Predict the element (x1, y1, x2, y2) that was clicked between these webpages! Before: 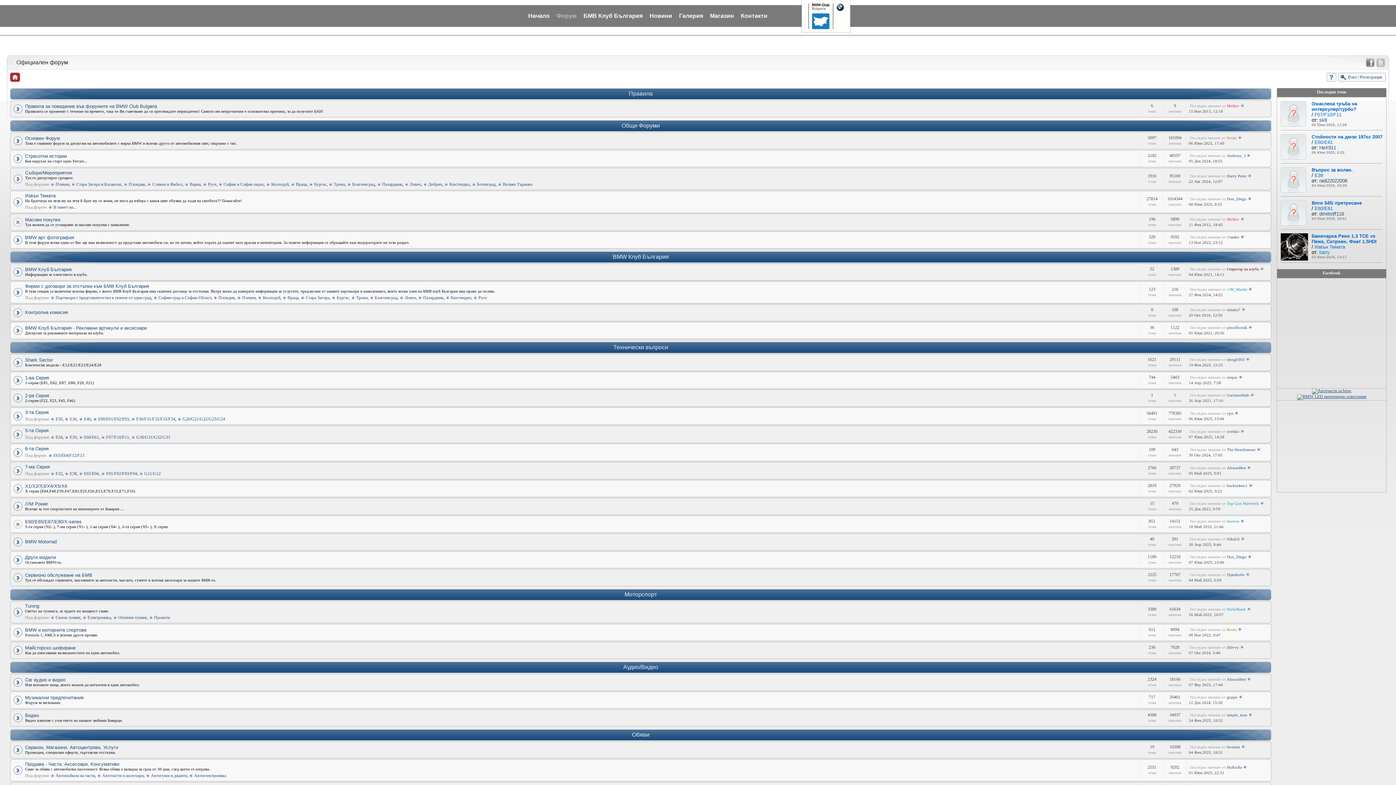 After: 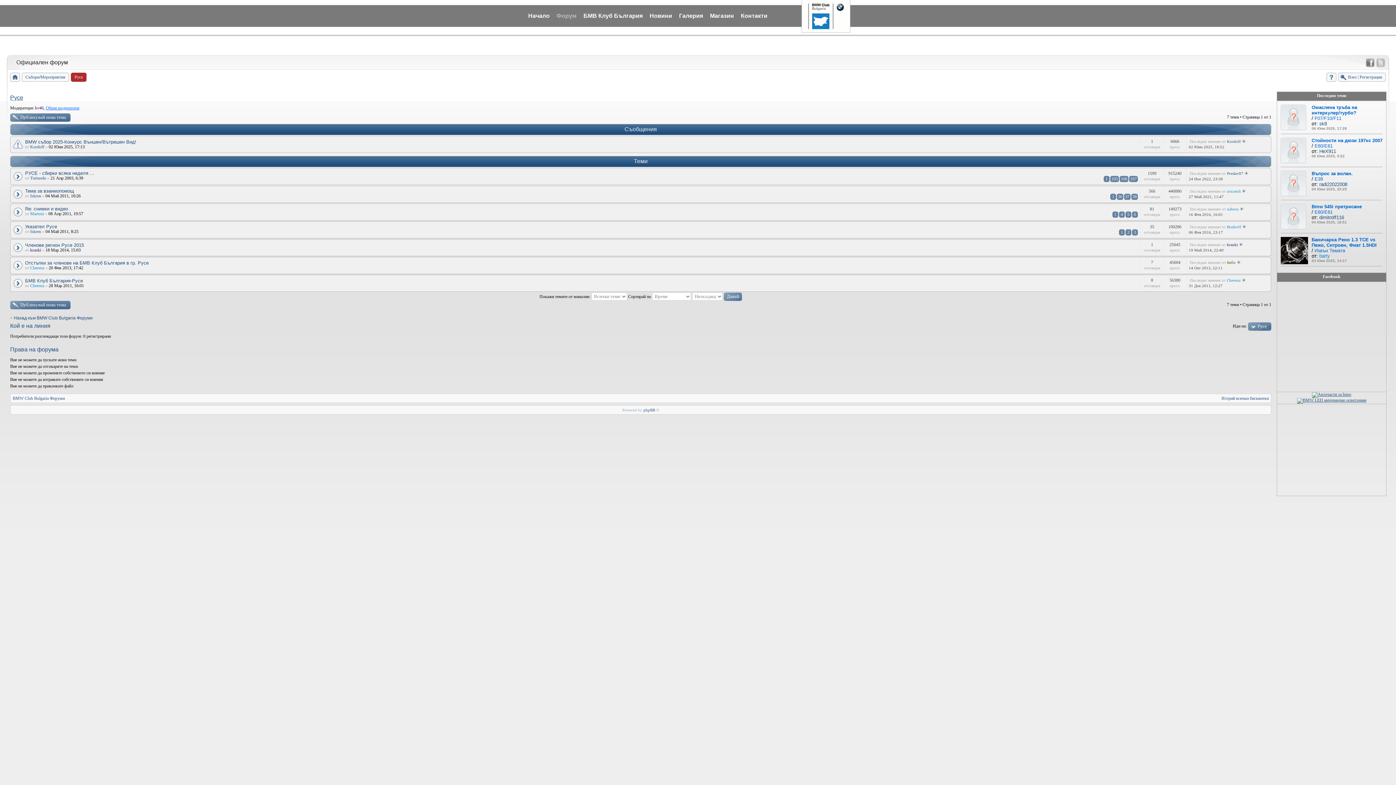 Action: label: Русе bbox: (202, 181, 216, 186)